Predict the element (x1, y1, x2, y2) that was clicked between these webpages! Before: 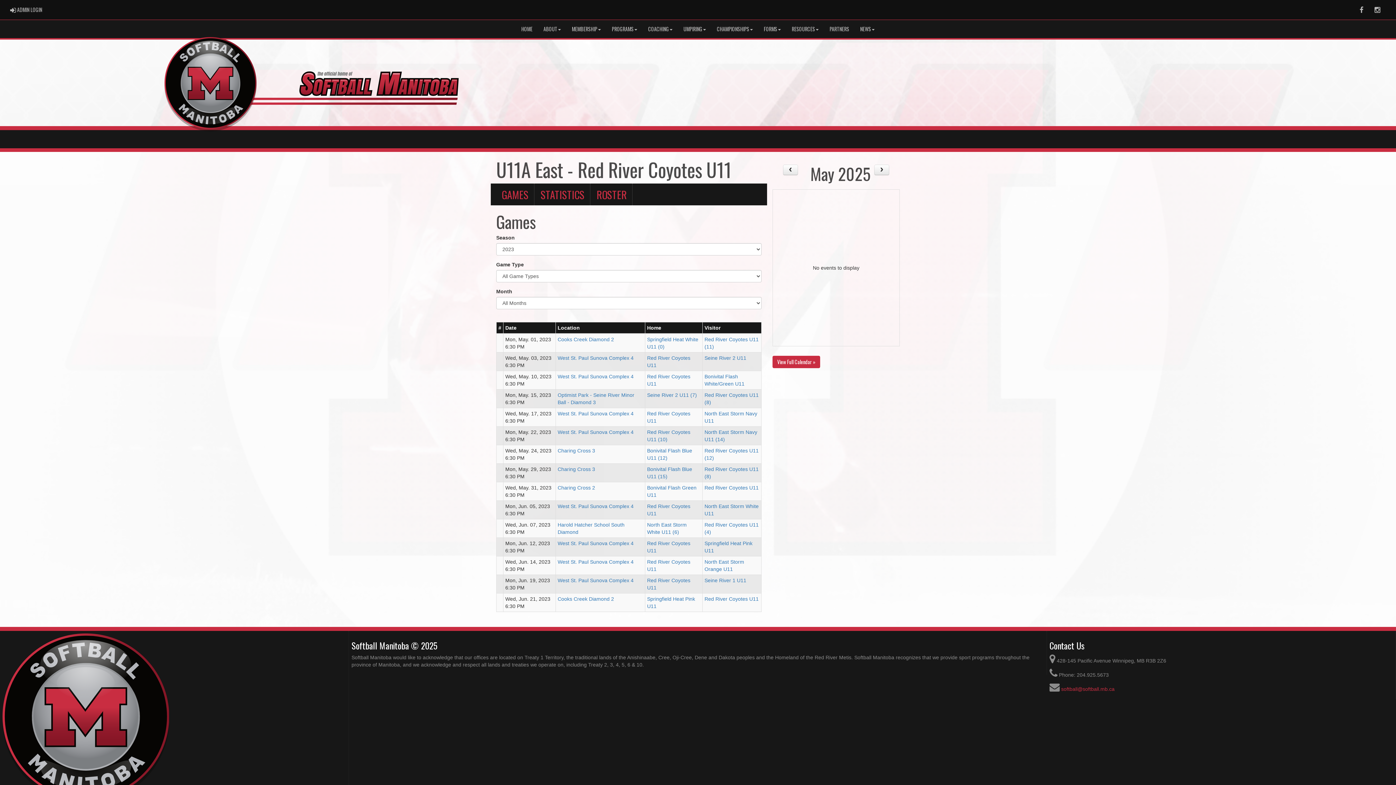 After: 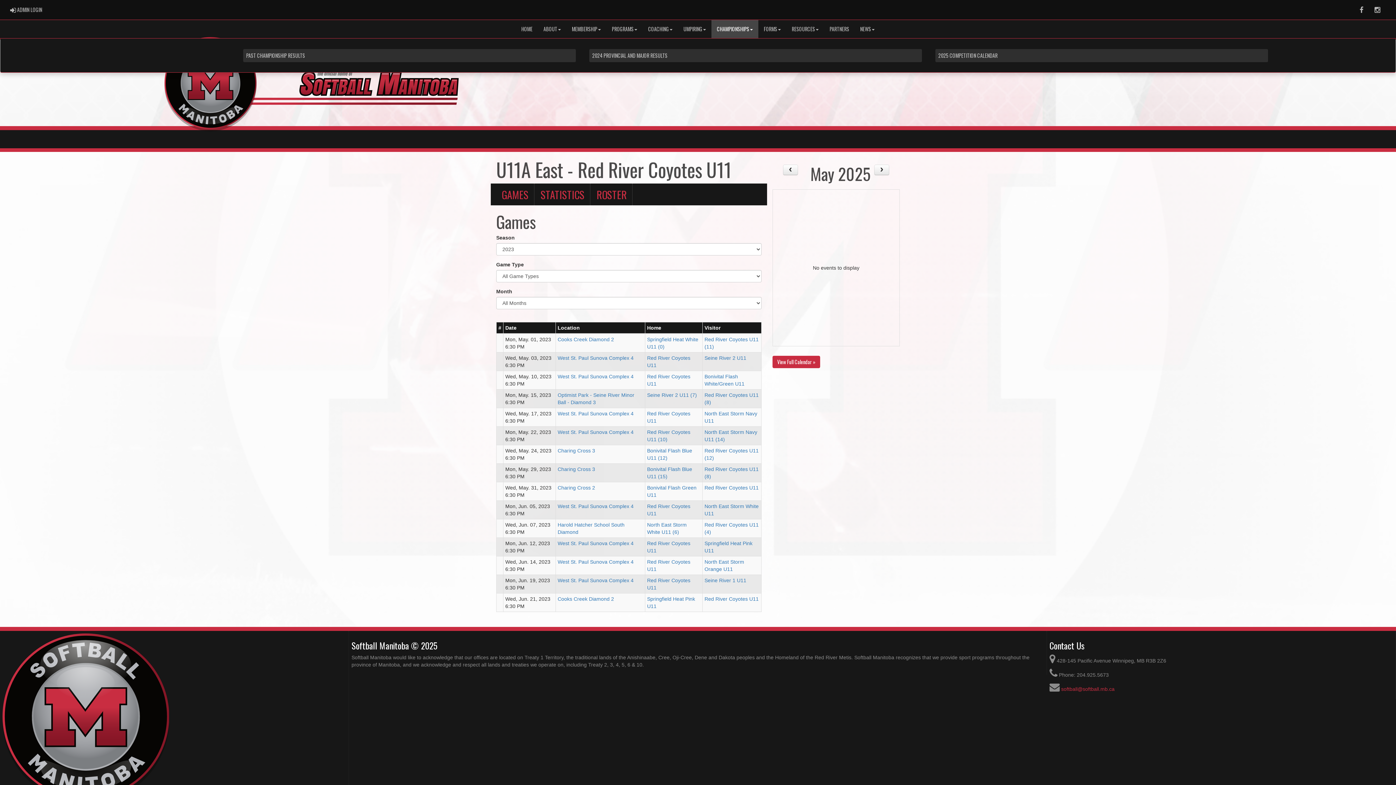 Action: bbox: (711, 20, 758, 38) label: CHAMPIONSHIPS